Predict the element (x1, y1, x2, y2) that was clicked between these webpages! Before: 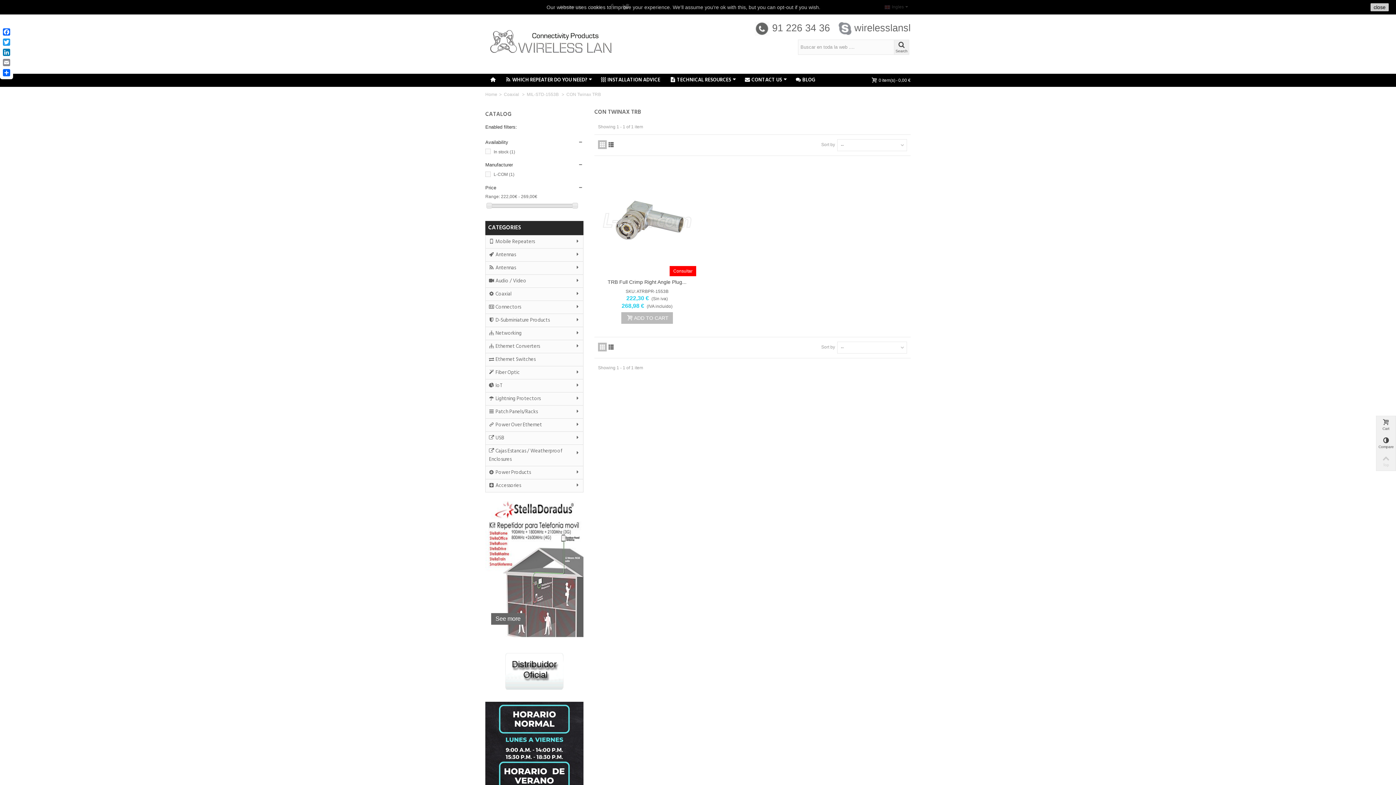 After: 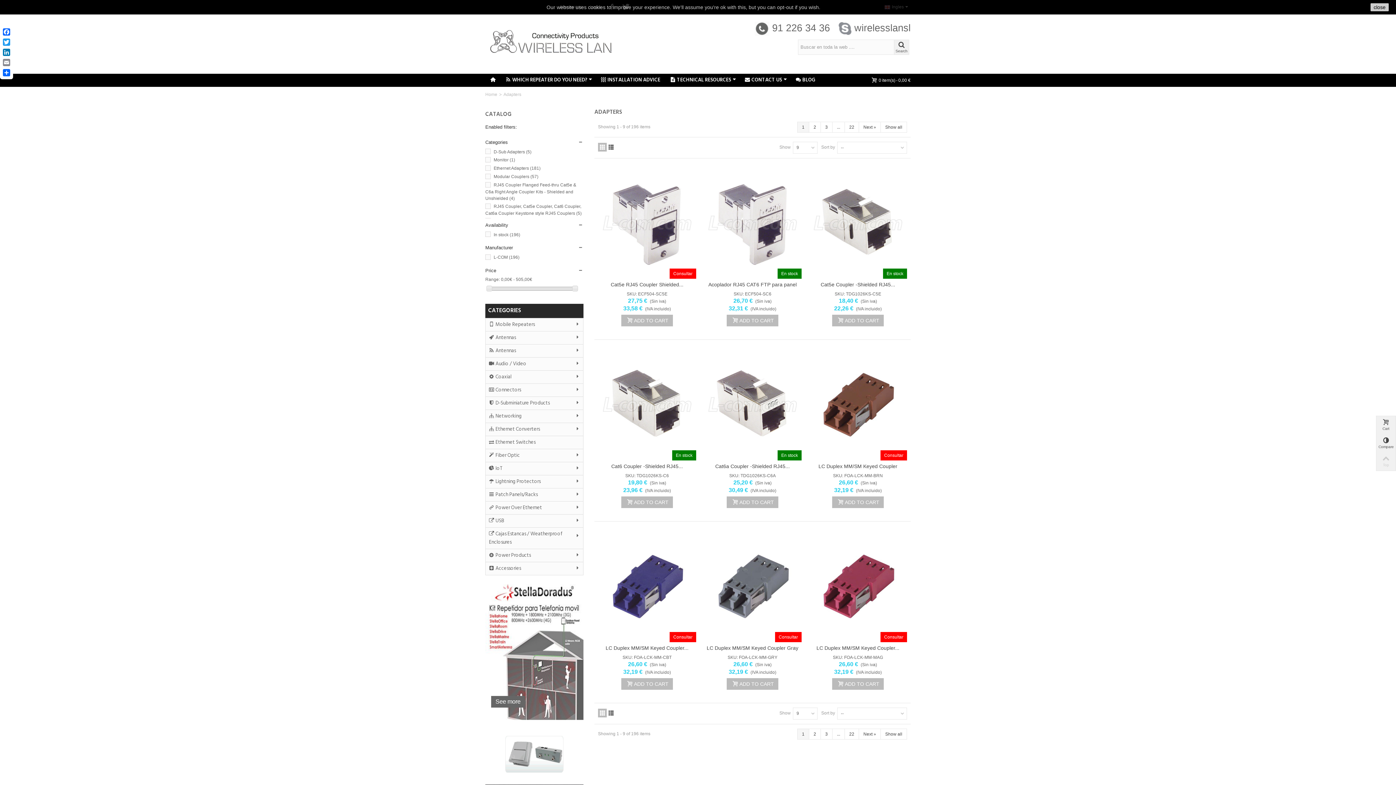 Action: label: Antennas bbox: (485, 248, 583, 261)